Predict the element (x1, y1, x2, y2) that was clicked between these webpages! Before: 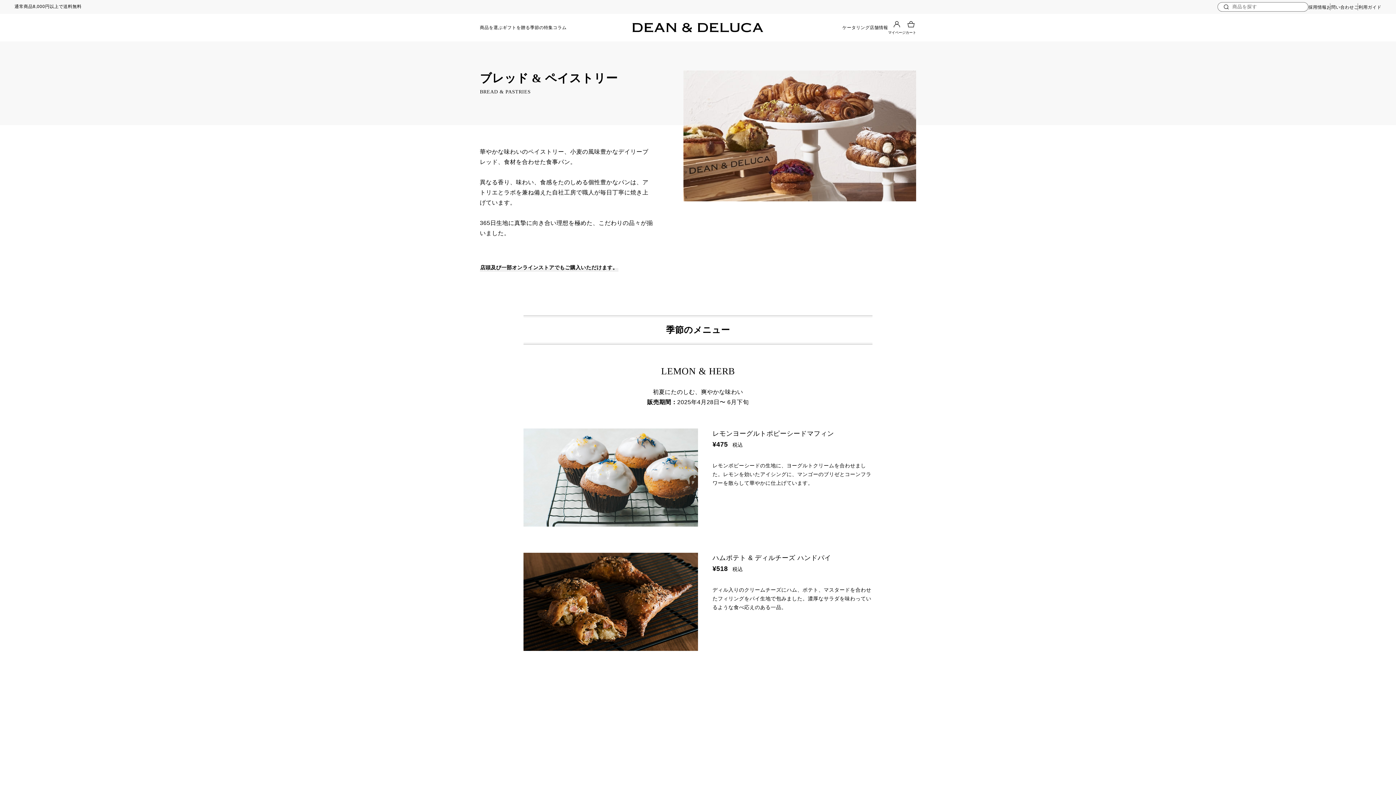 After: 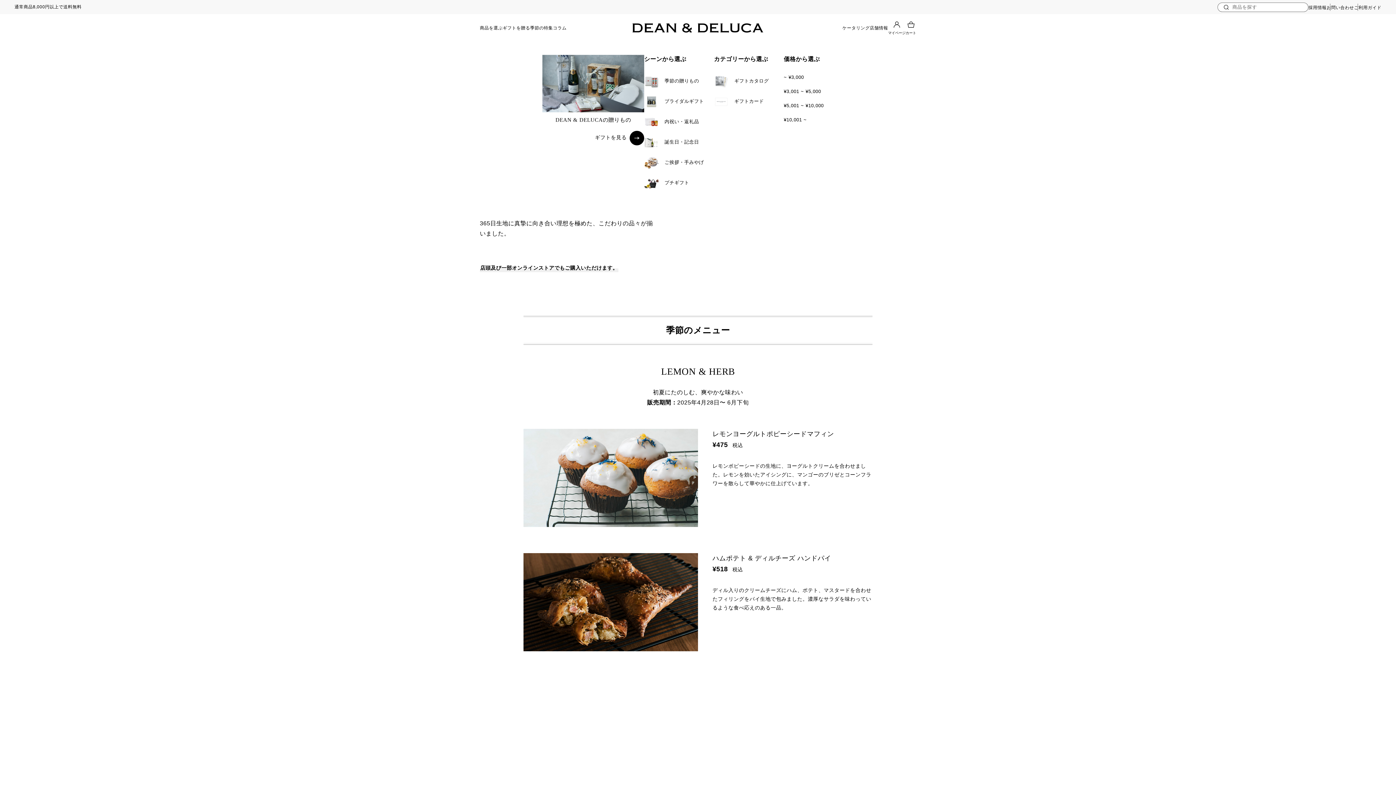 Action: bbox: (502, 13, 530, 41) label: ギフトを贈る
ギフトを贈る